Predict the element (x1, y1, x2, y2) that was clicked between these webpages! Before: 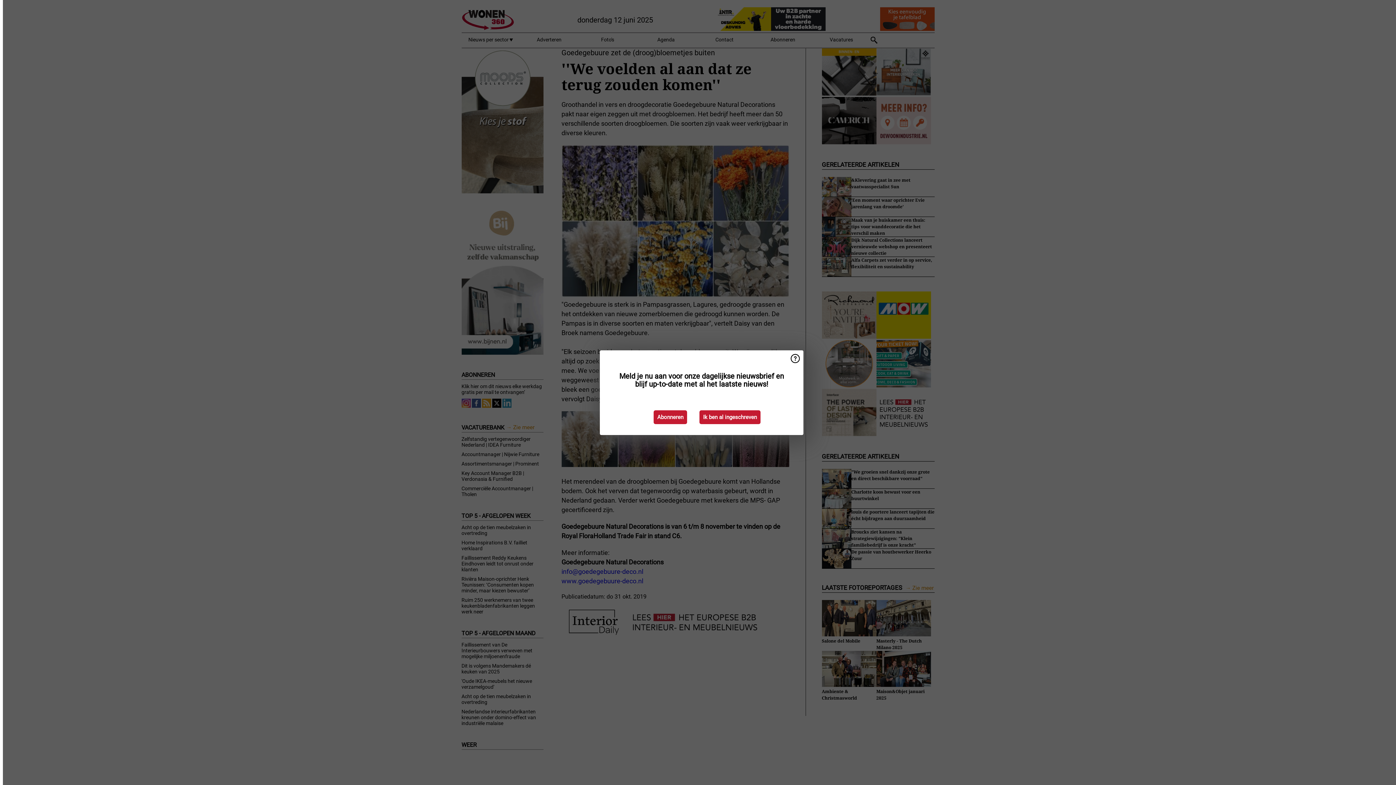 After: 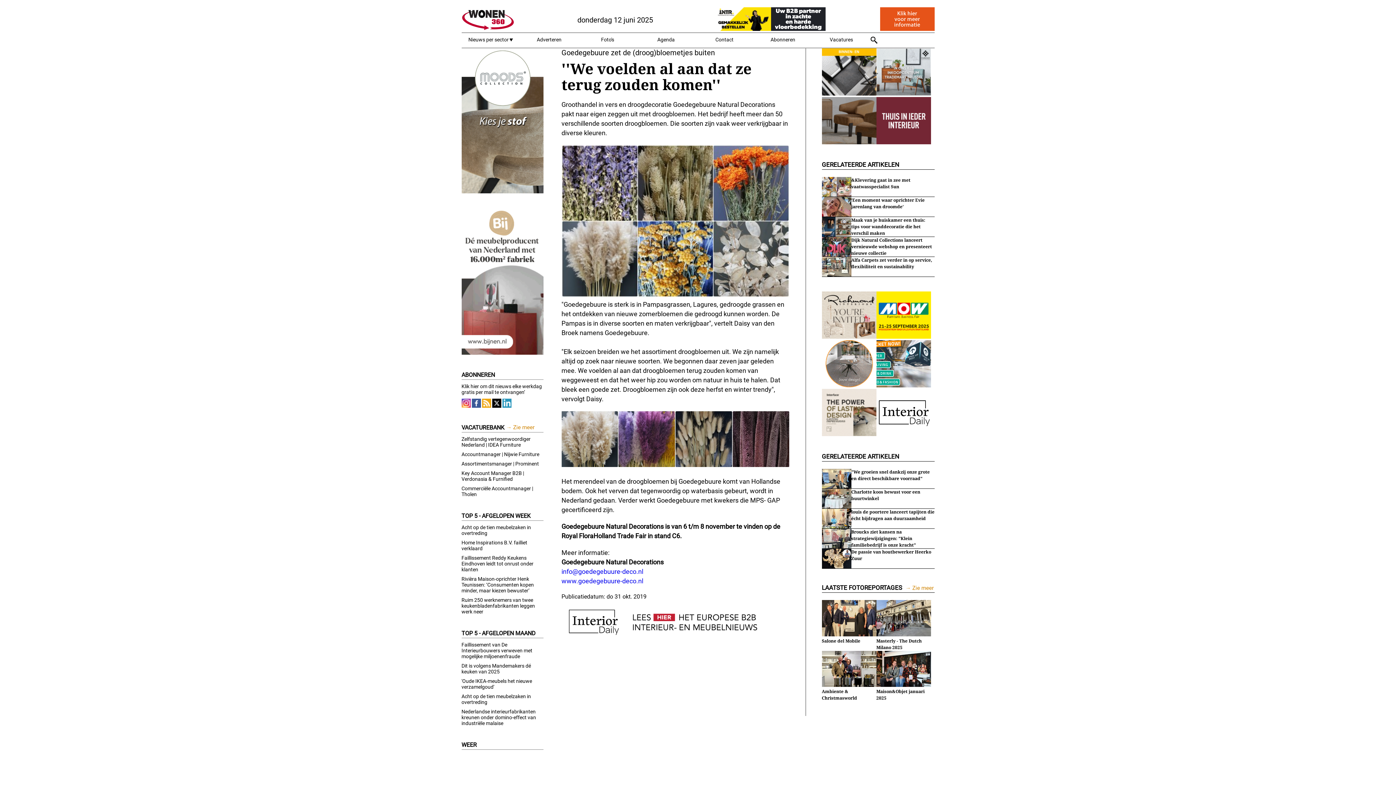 Action: label: Ik ben al ingeschreven bbox: (699, 410, 760, 424)